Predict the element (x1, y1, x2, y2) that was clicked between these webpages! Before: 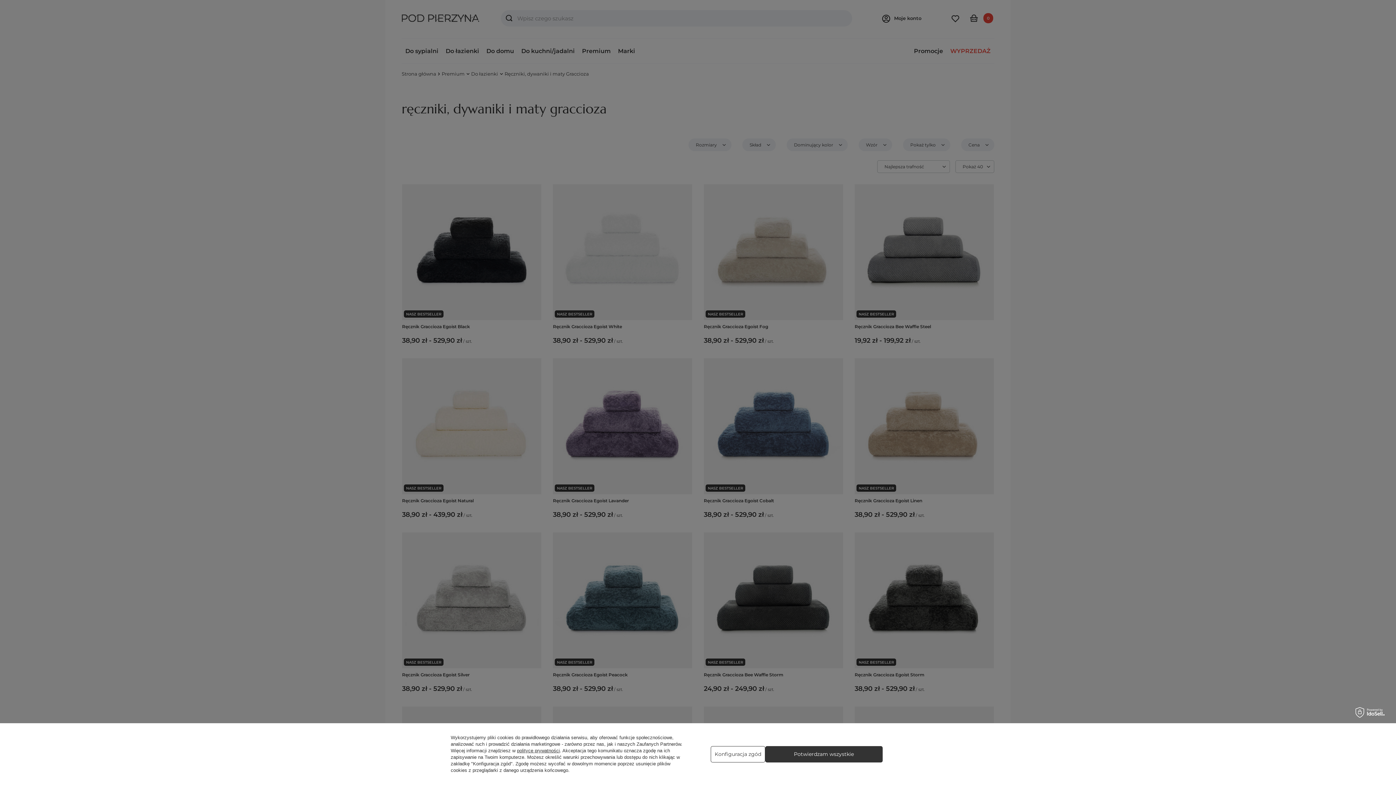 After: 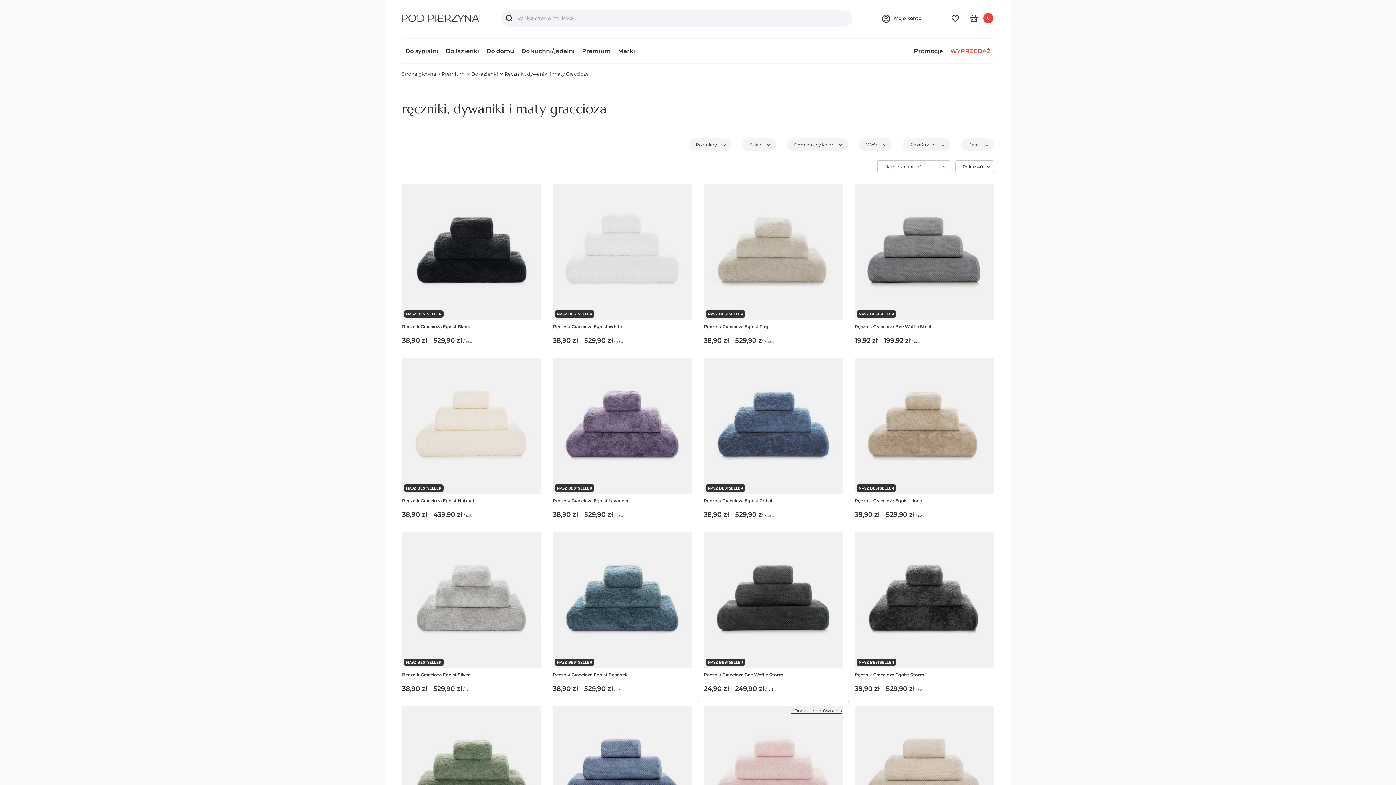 Action: bbox: (765, 746, 882, 762) label: Potwierdzam wszystkie